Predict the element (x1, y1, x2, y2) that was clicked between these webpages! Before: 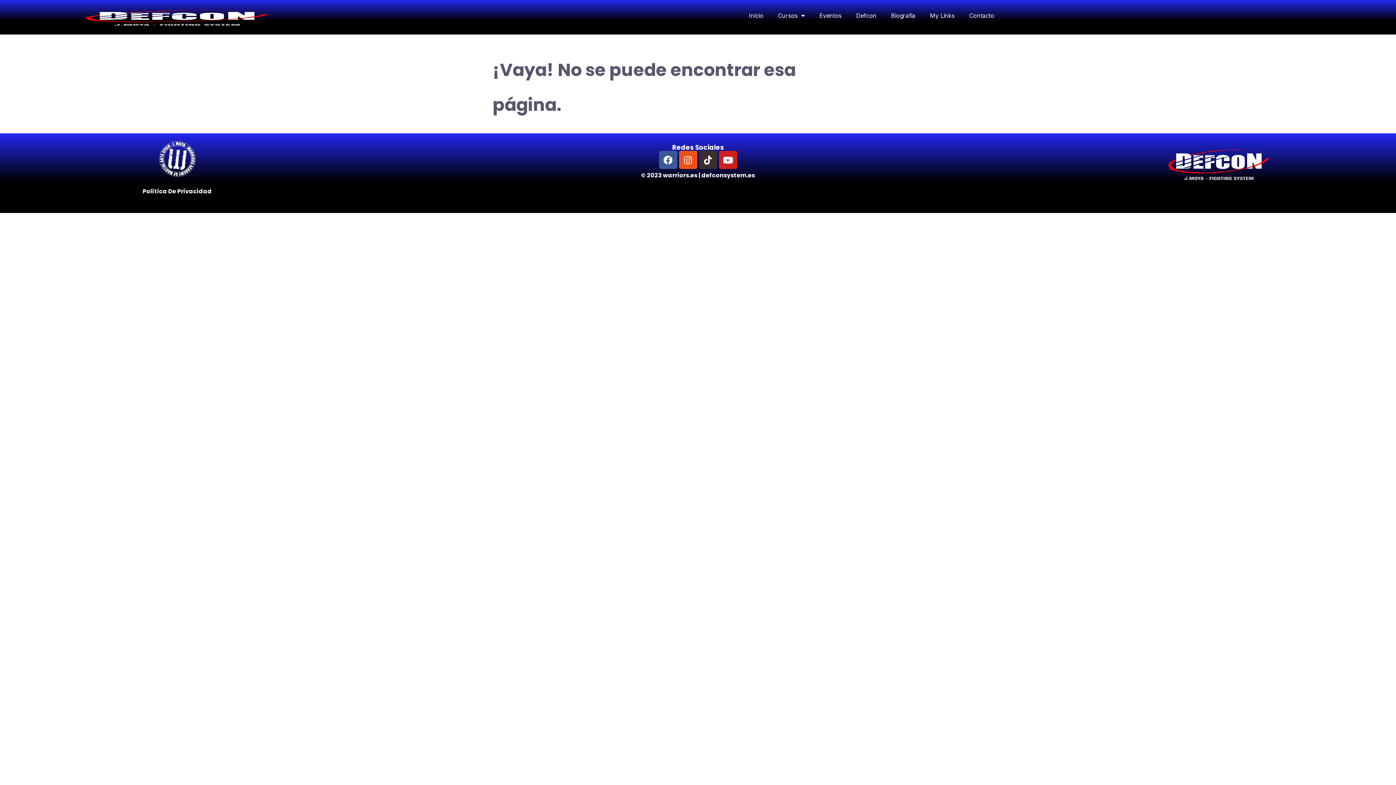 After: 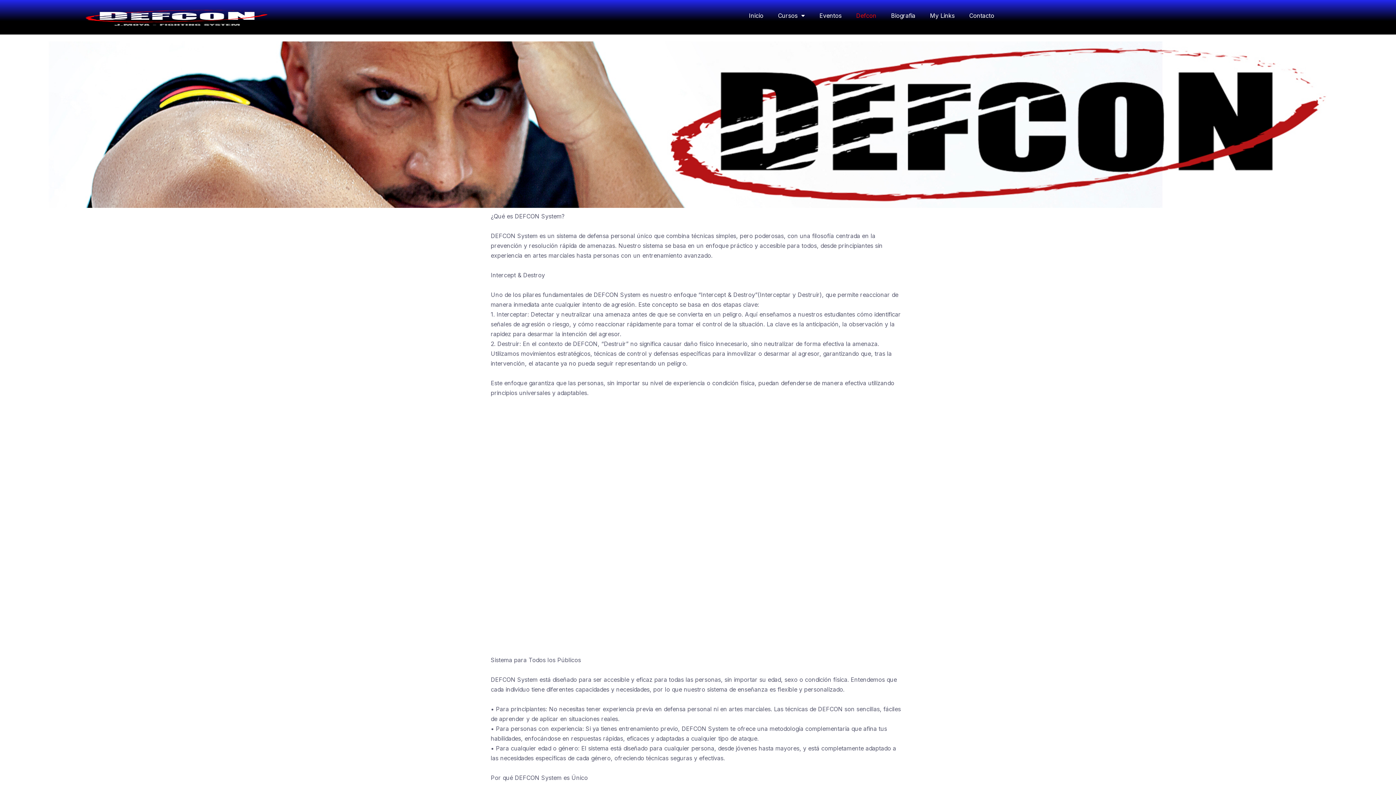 Action: label: Defcon bbox: (849, 7, 884, 24)